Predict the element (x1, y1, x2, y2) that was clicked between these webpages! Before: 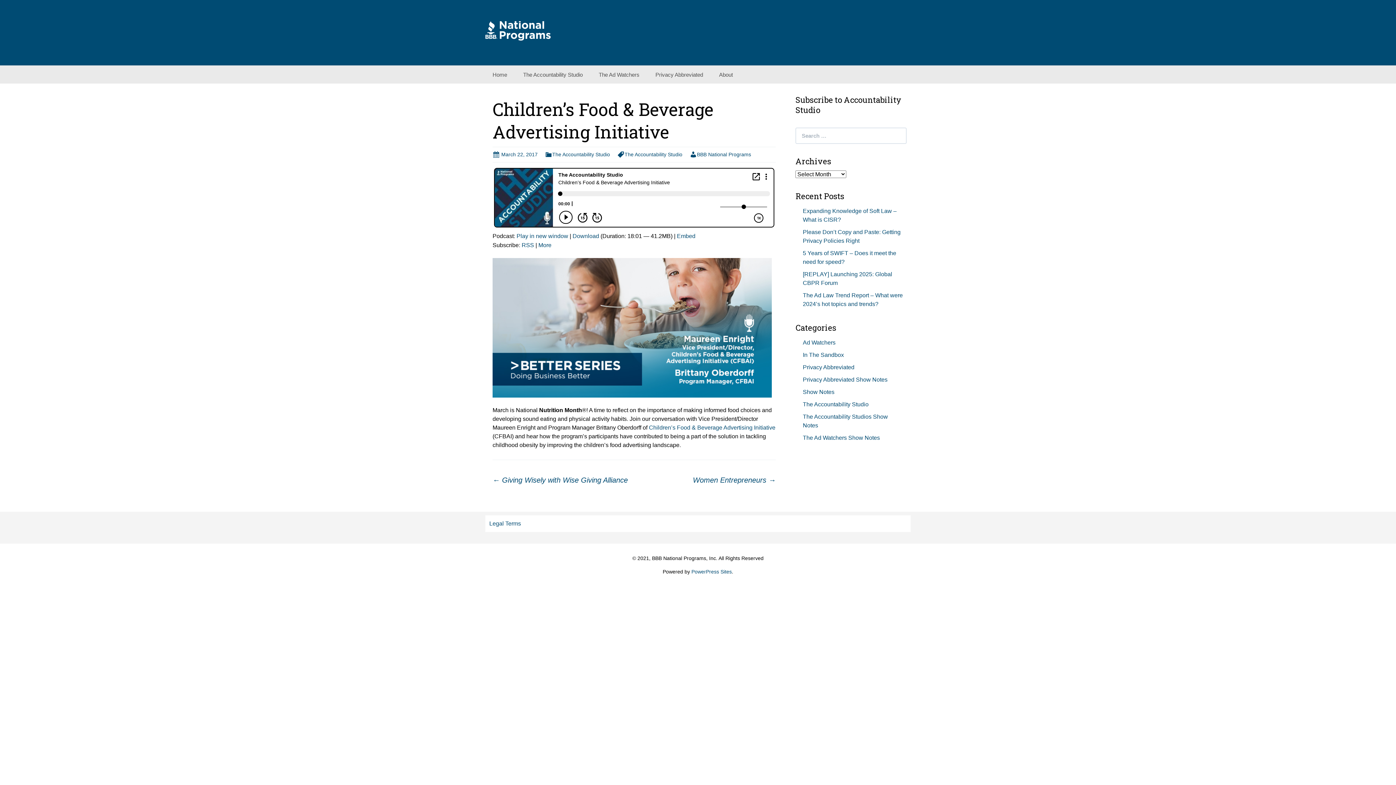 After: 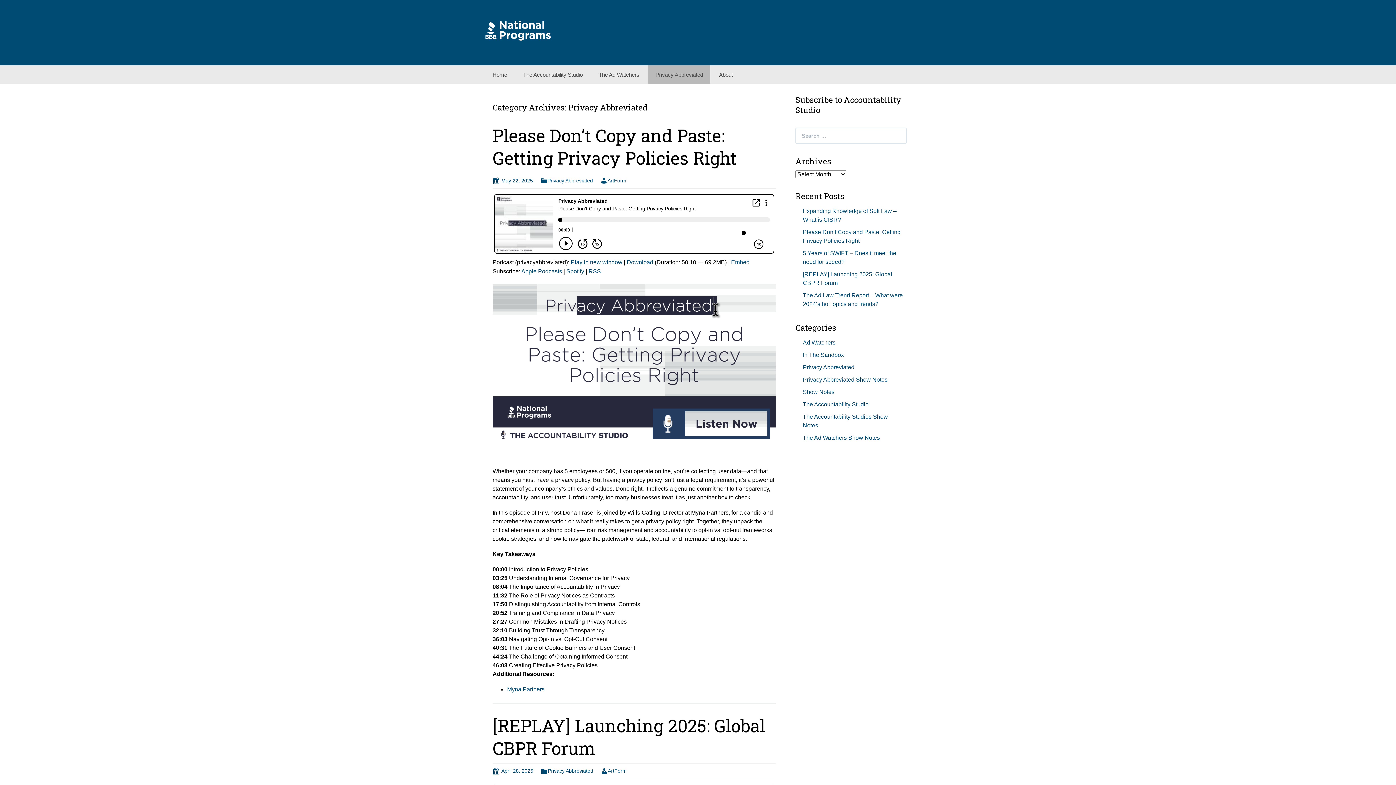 Action: bbox: (648, 65, 710, 83) label: Privacy Abbreviated